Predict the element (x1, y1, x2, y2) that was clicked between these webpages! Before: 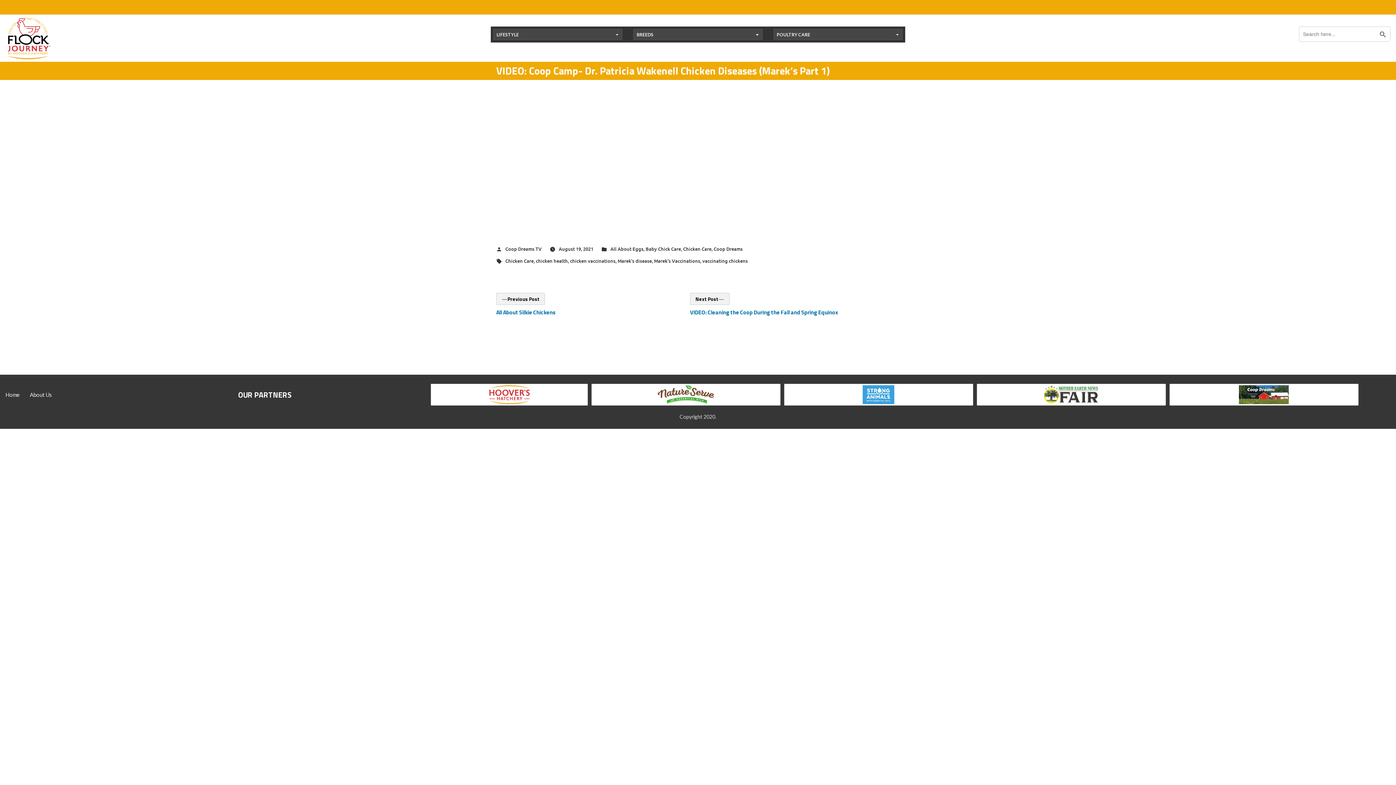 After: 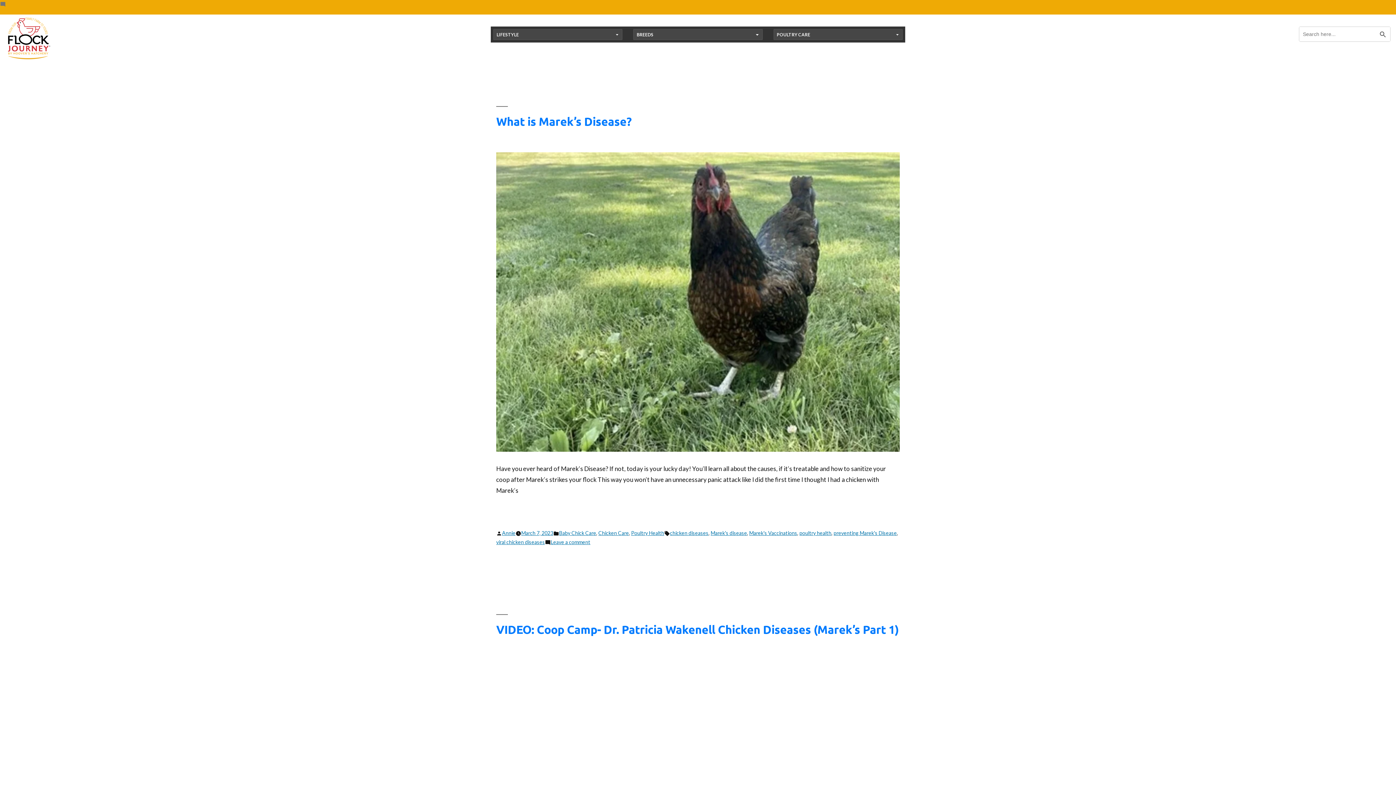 Action: label: Marek's Vaccinations bbox: (654, 257, 700, 264)